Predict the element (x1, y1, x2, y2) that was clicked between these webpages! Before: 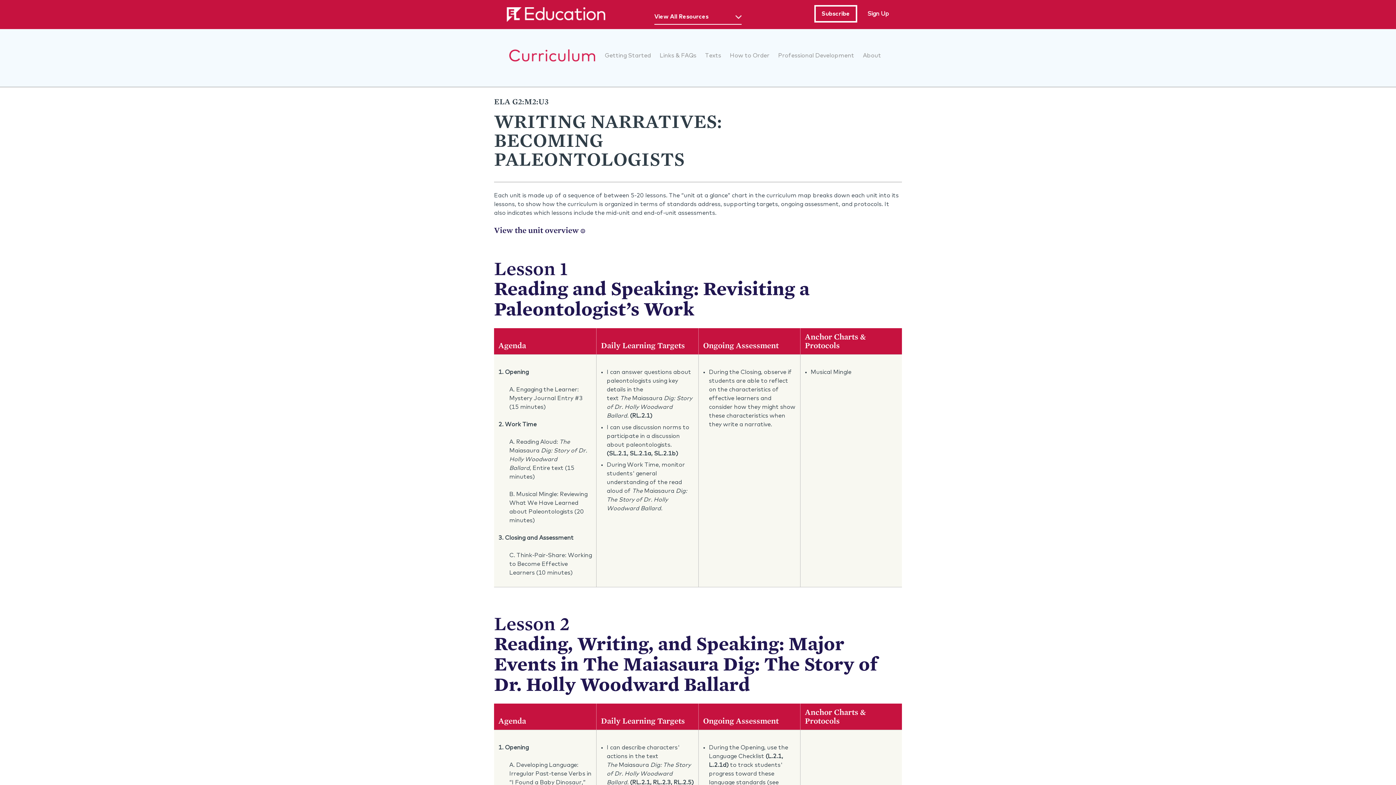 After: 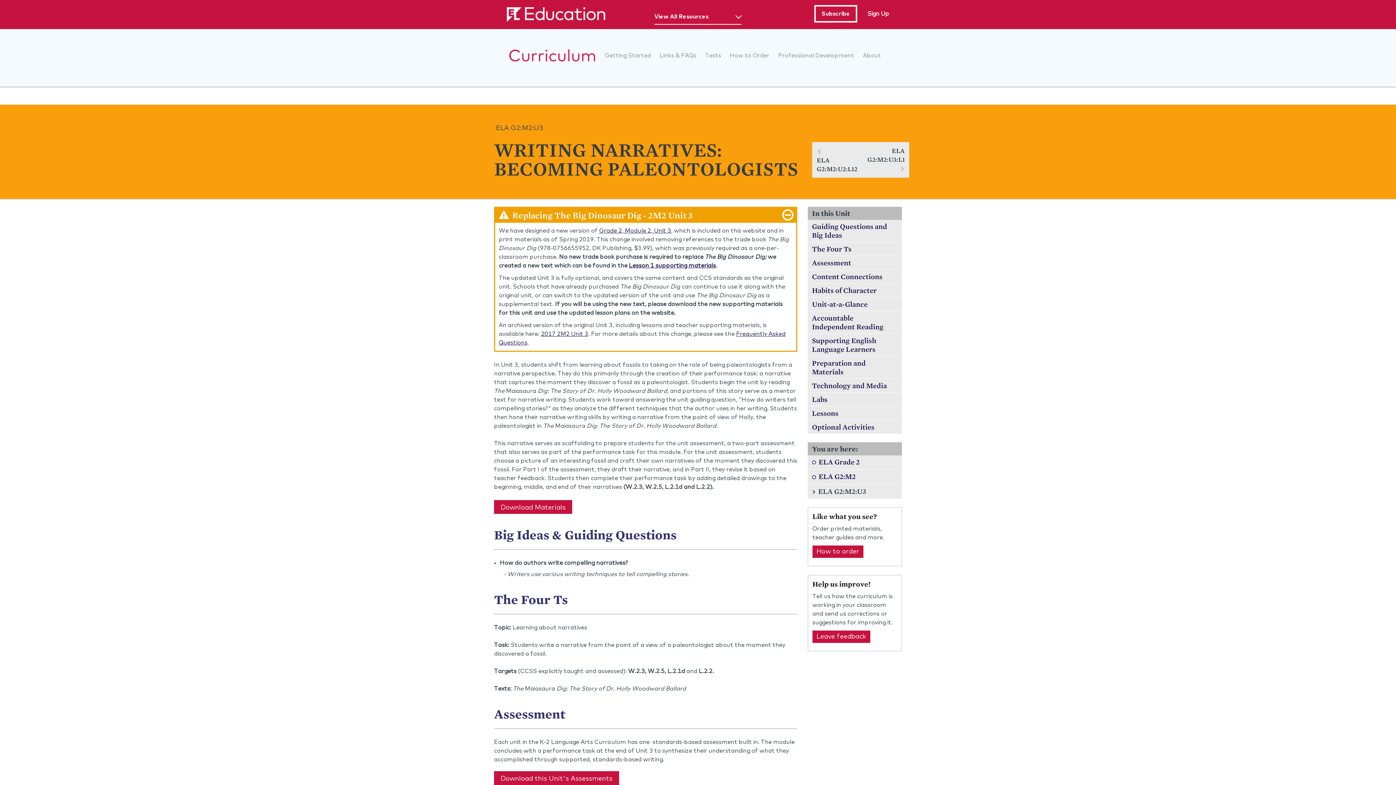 Action: label: View the unit overview  bbox: (494, 225, 585, 235)